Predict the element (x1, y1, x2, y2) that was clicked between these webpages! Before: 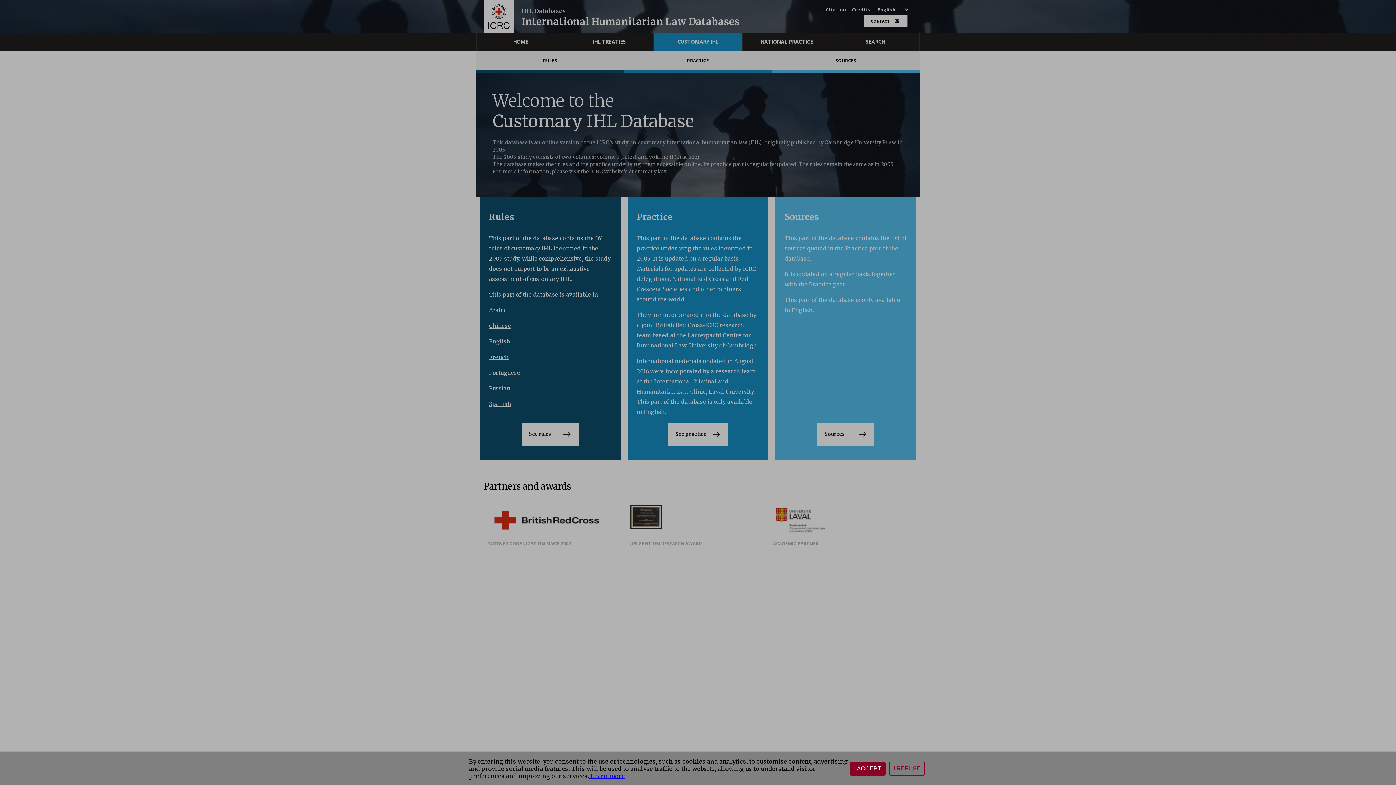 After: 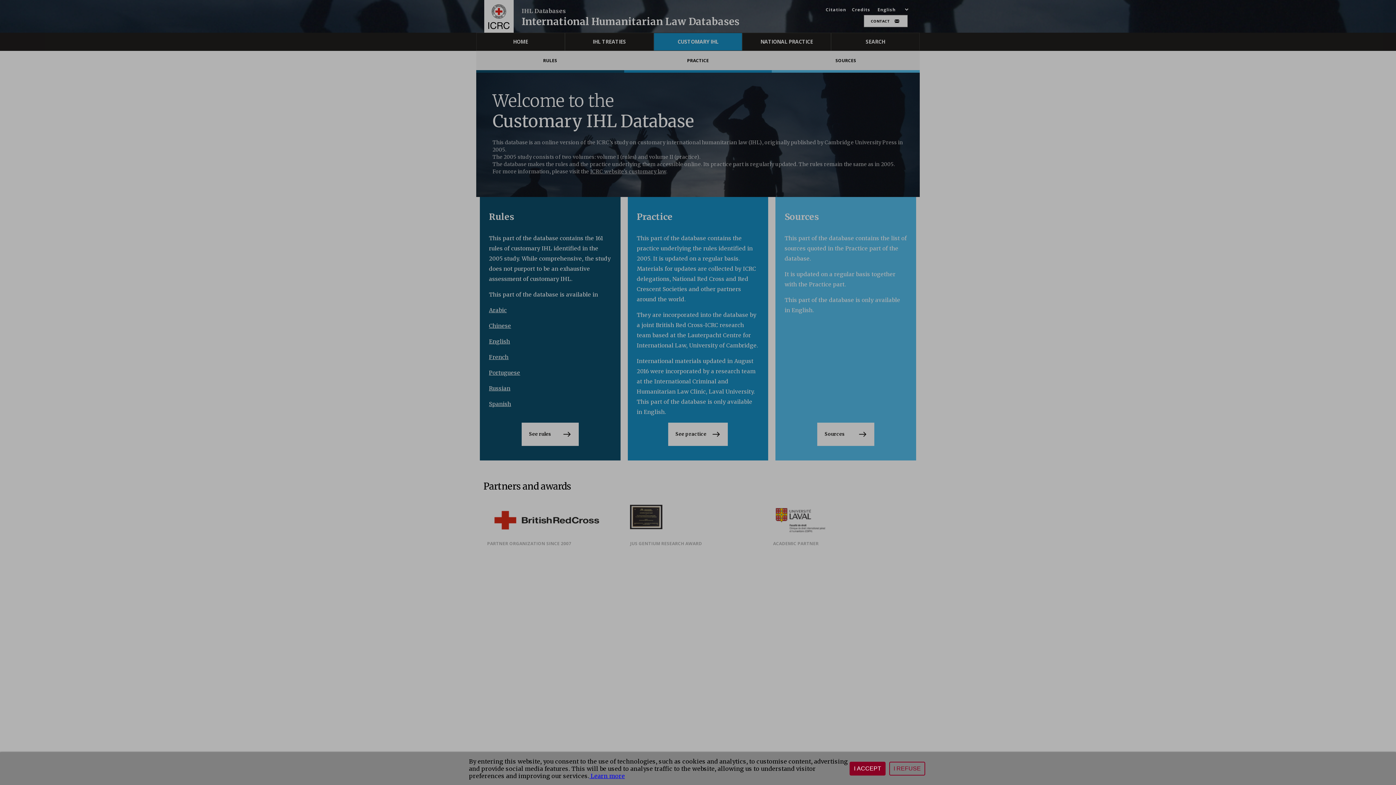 Action: bbox: (589, 772, 625, 780) label:  Learn more